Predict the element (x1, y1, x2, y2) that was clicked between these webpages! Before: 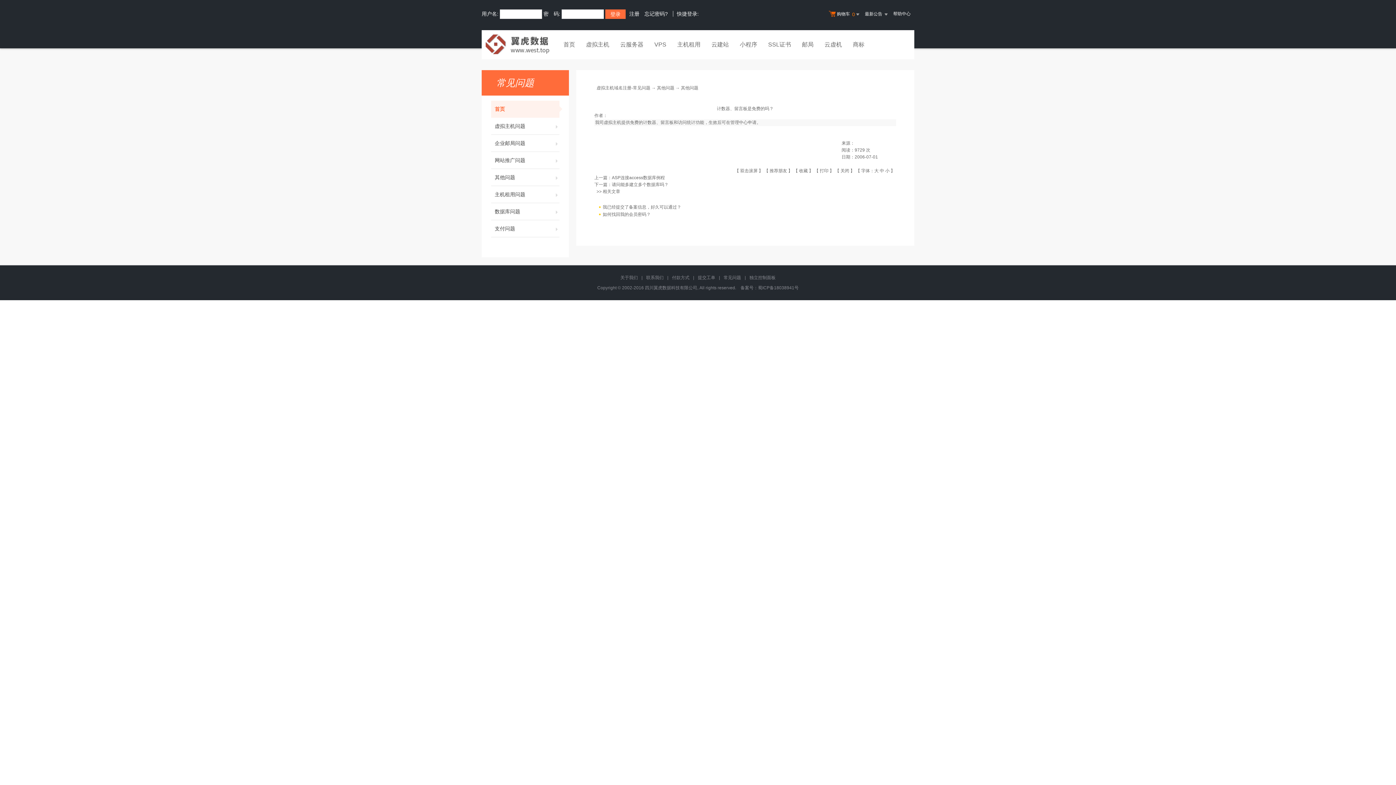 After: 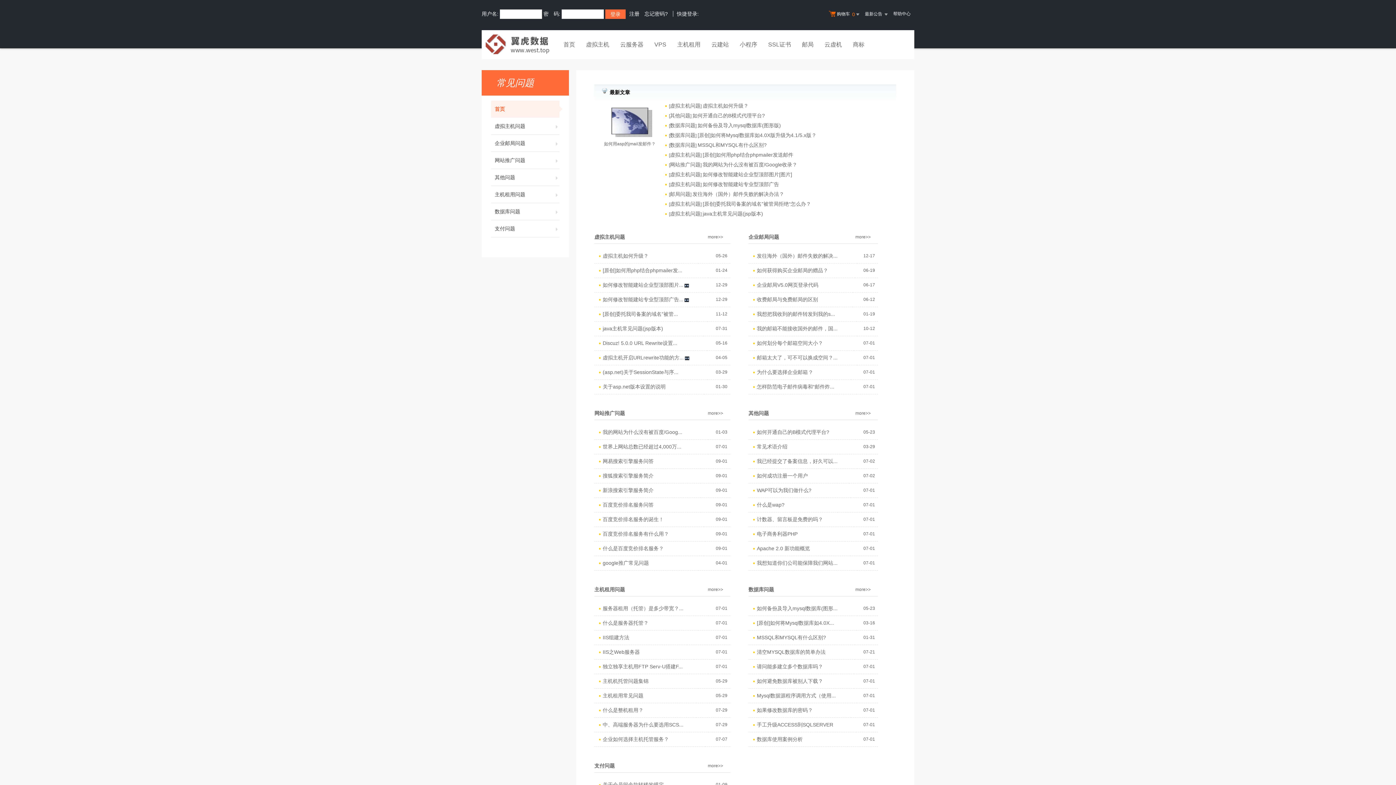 Action: label: 首页 bbox: (491, 100, 559, 117)